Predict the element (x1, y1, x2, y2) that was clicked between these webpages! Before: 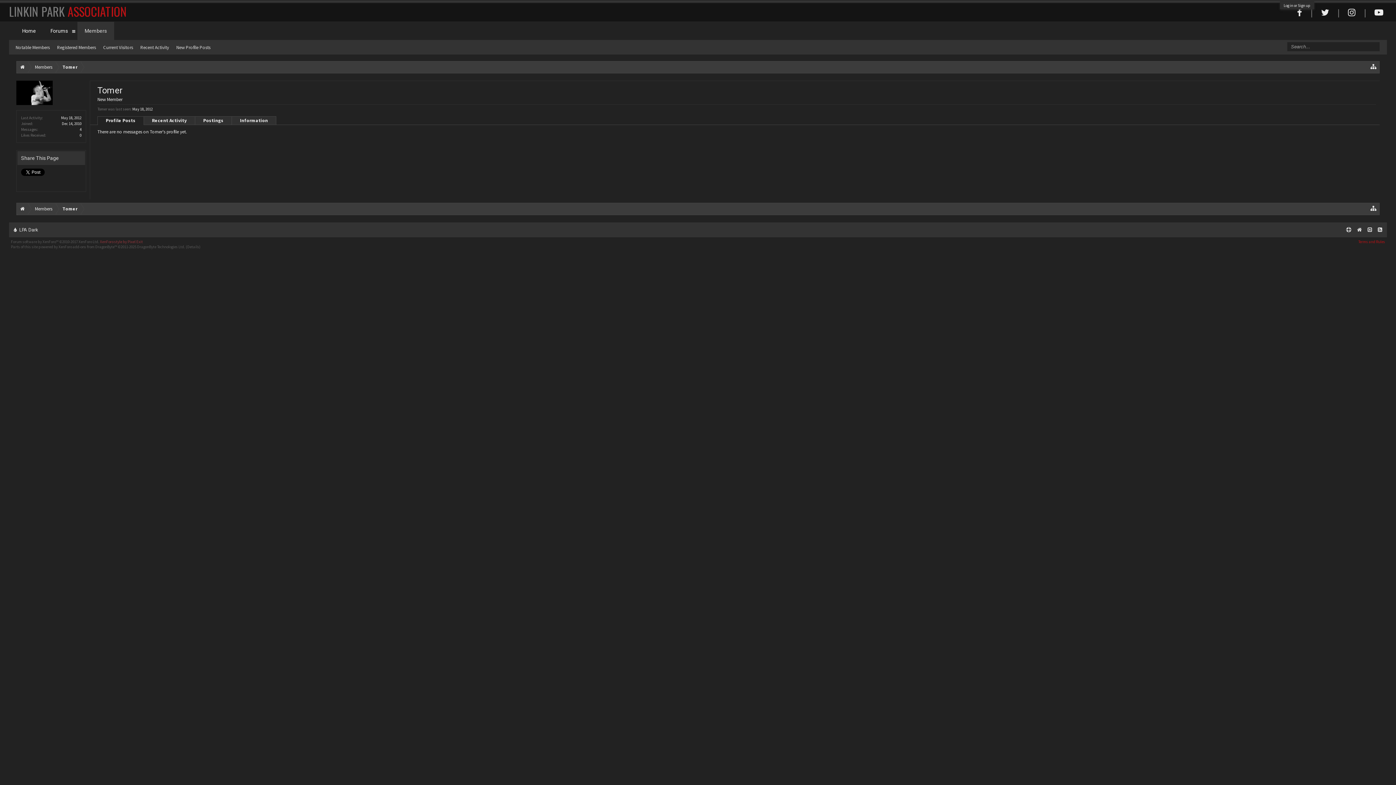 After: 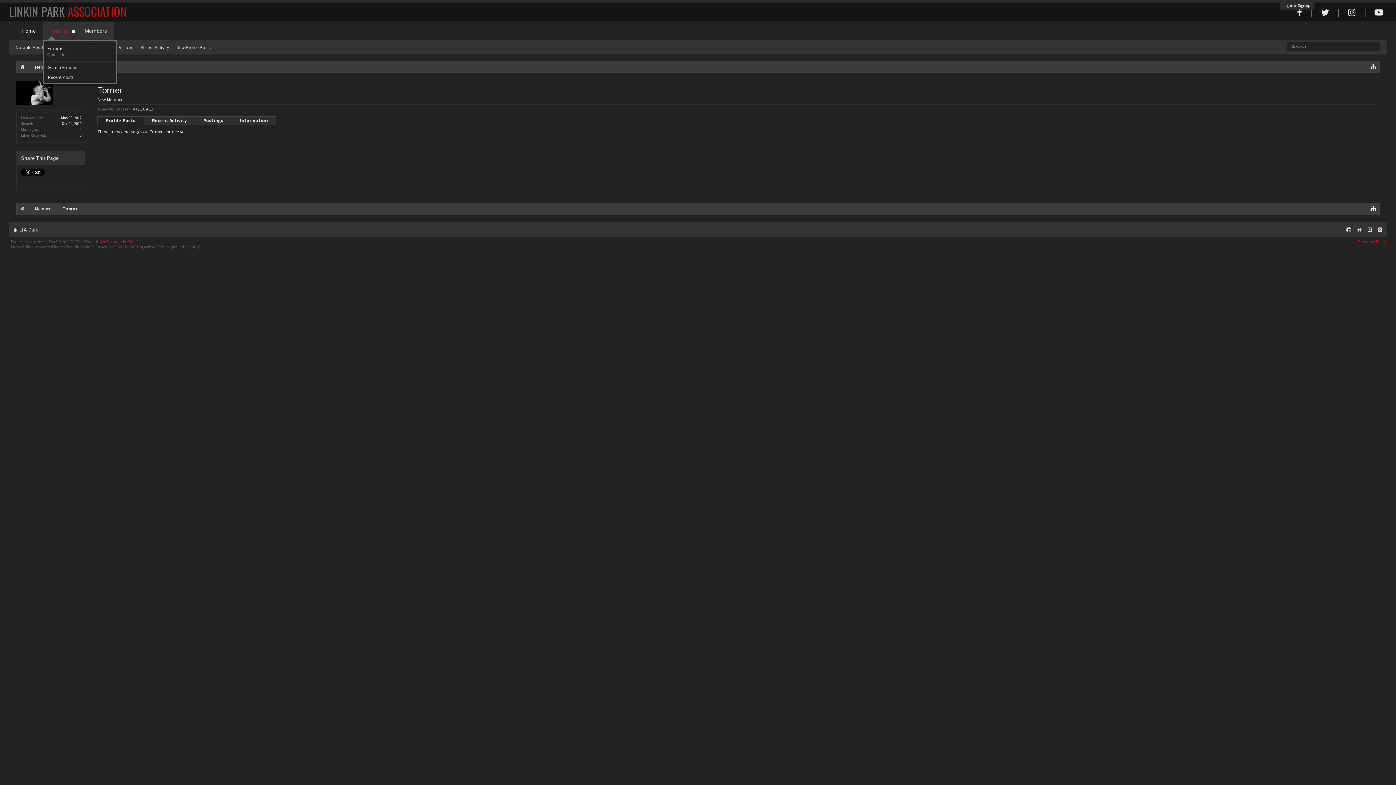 Action: bbox: (70, 21, 77, 40)